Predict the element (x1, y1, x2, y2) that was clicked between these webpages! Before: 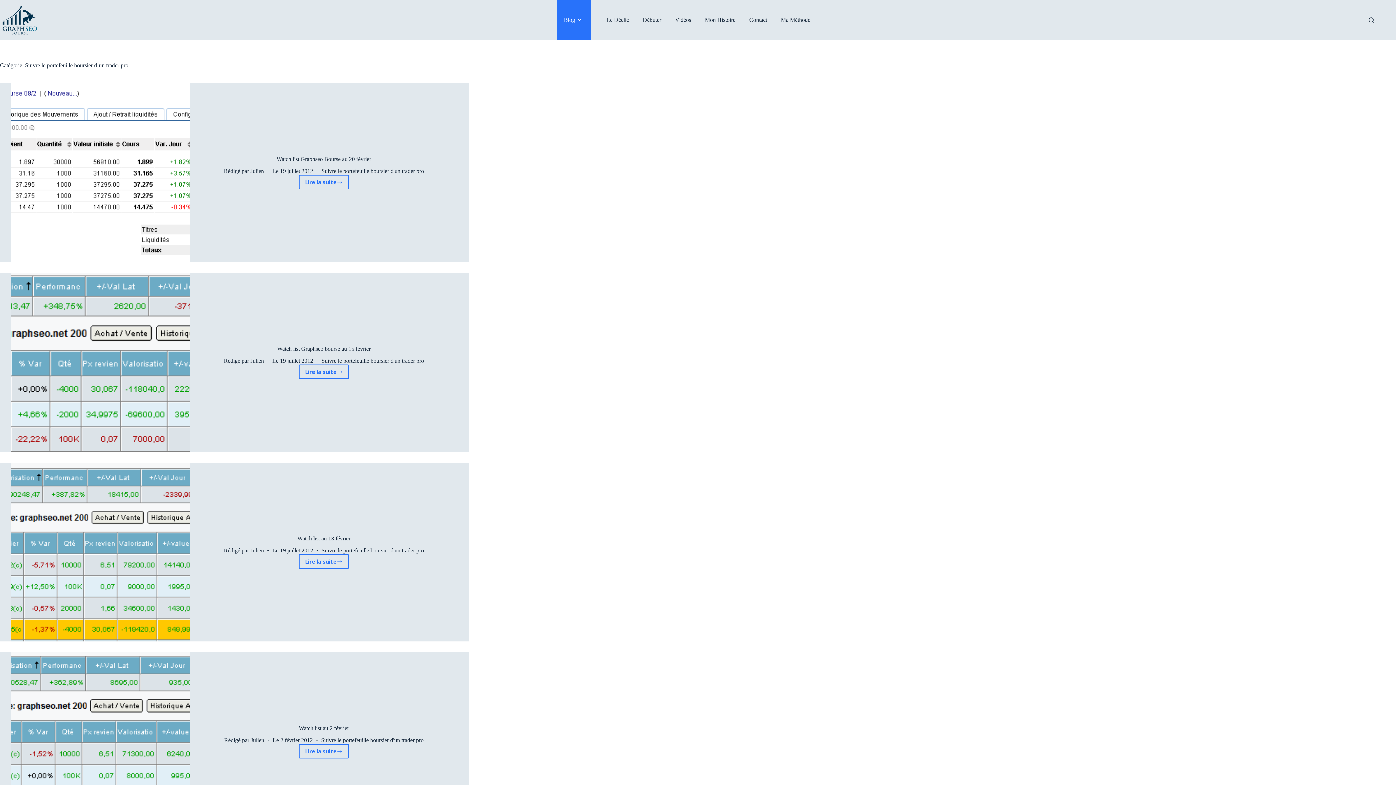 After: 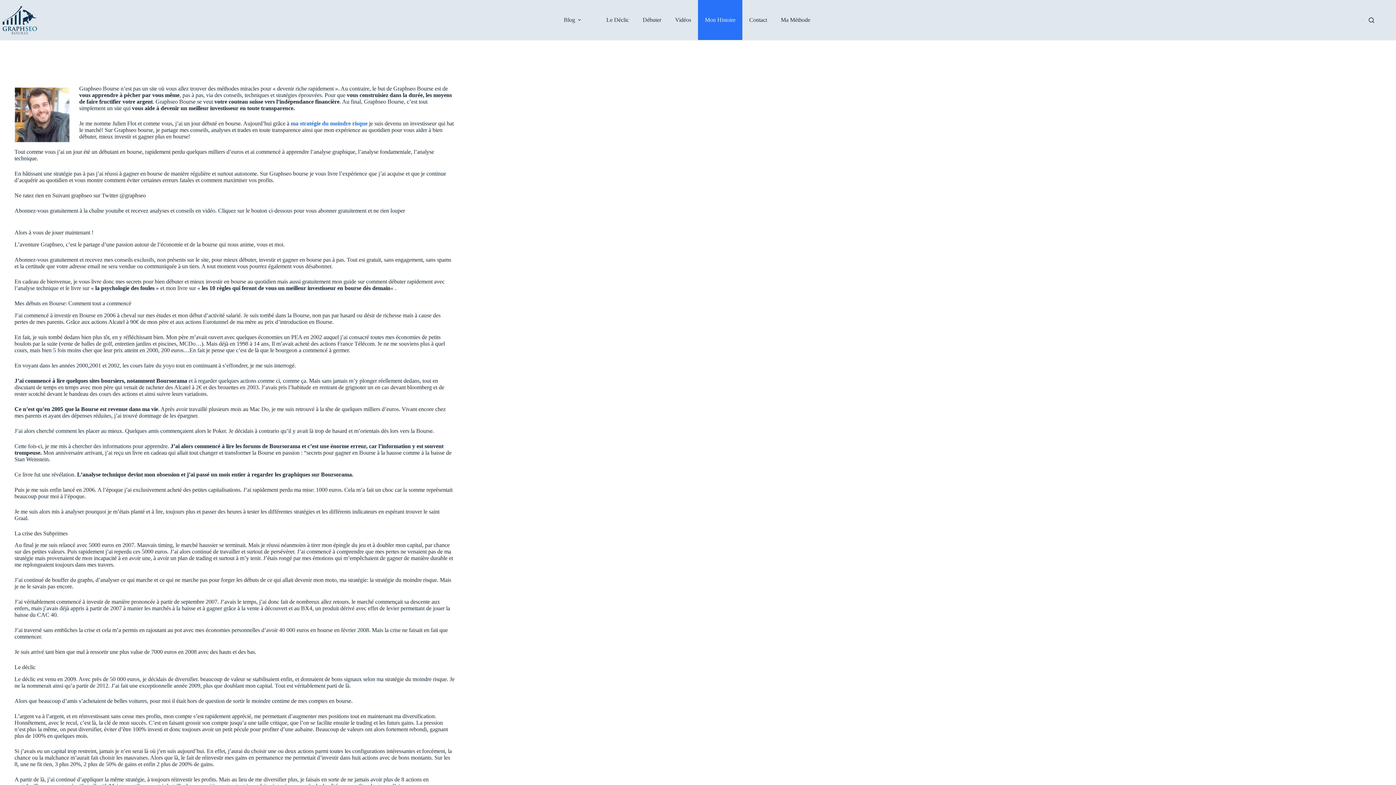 Action: label: Mon Histoire bbox: (698, 0, 742, 40)